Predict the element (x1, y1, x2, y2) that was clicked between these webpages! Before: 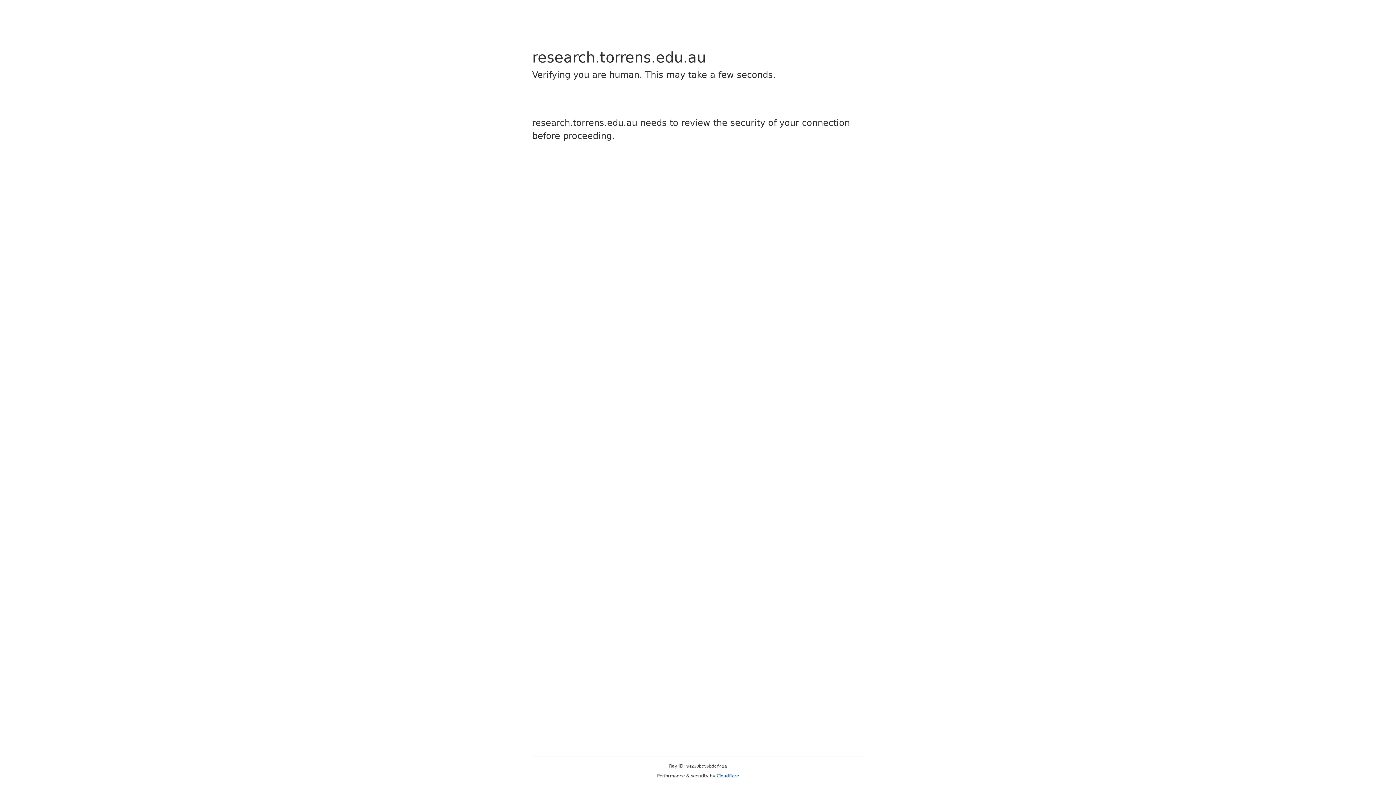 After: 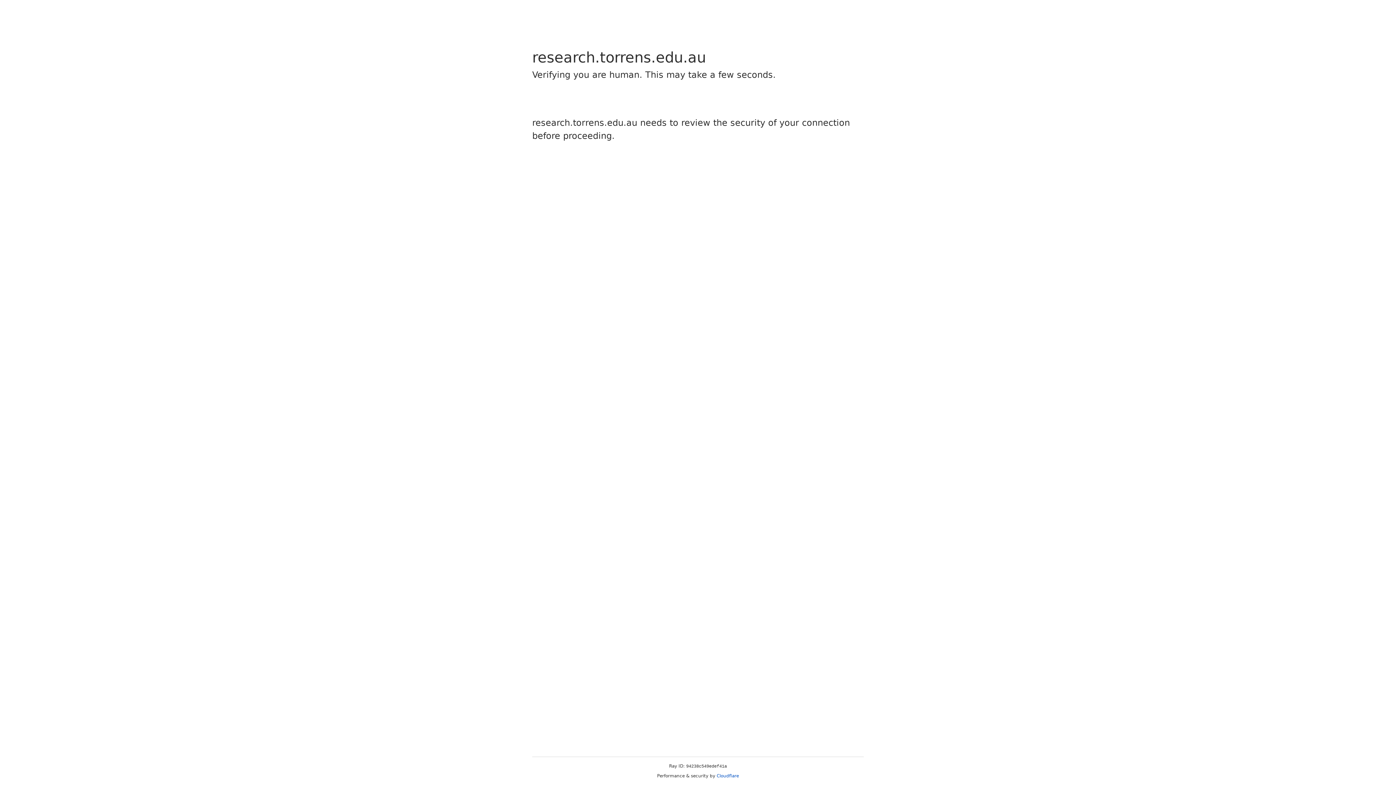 Action: label: Cloudflare bbox: (716, 773, 739, 778)